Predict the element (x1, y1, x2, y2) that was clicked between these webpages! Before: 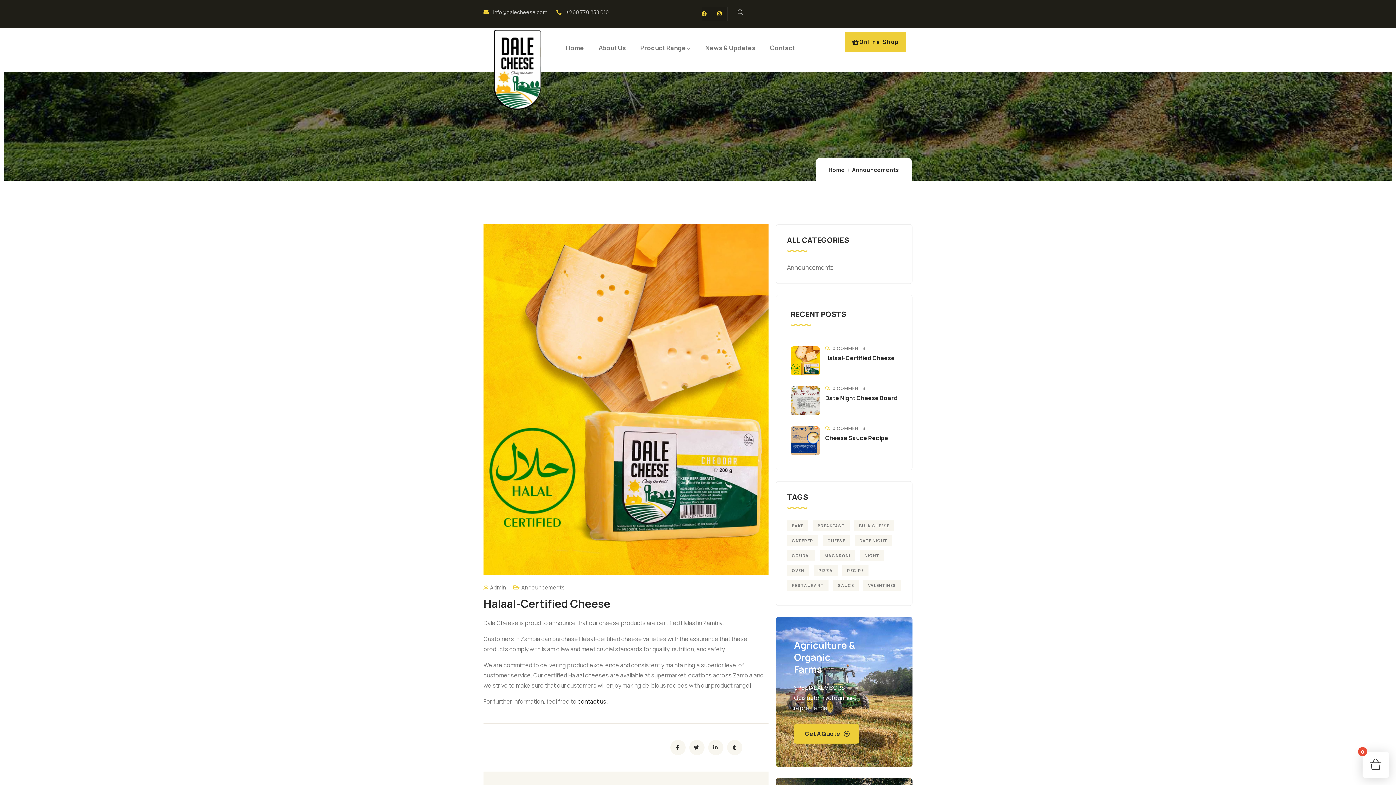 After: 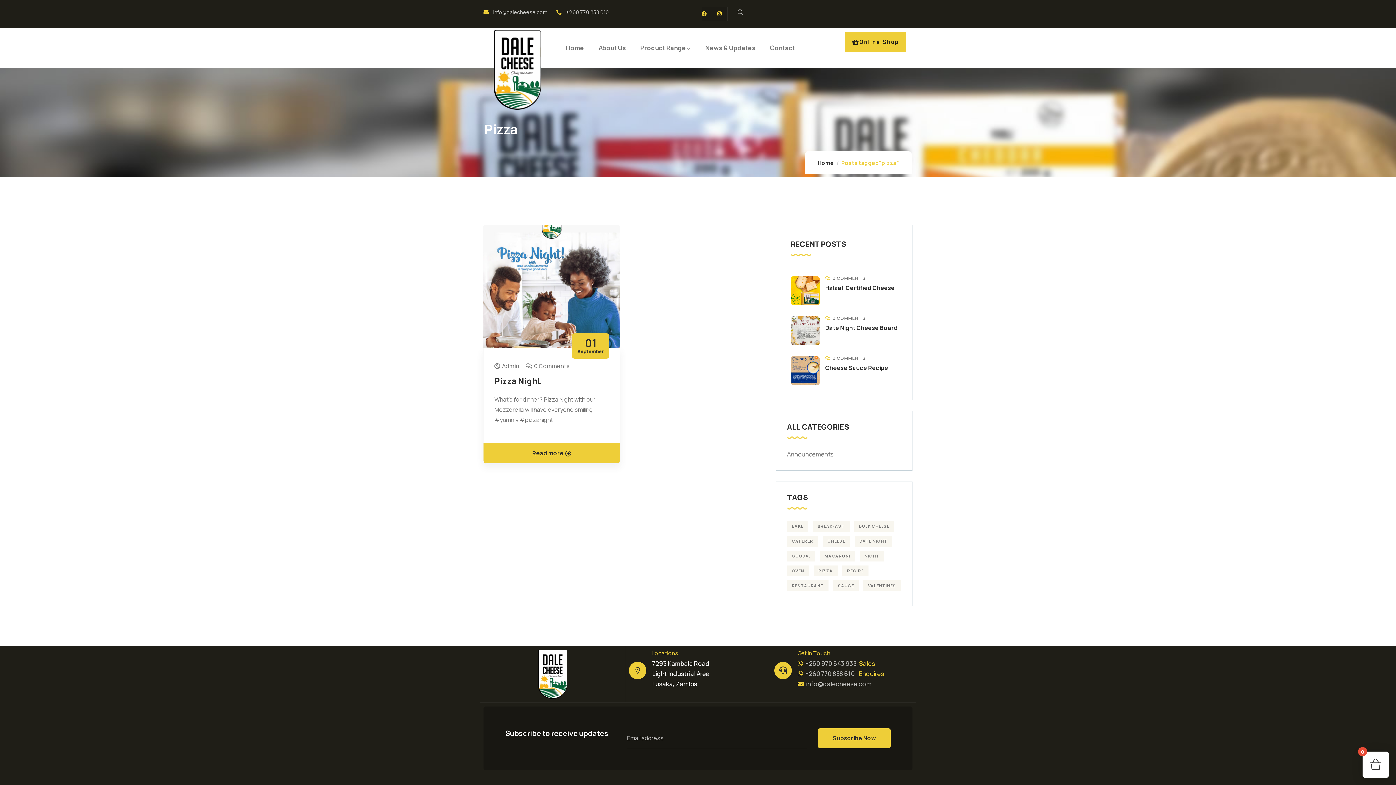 Action: label: pizza (1 item) bbox: (813, 565, 837, 576)